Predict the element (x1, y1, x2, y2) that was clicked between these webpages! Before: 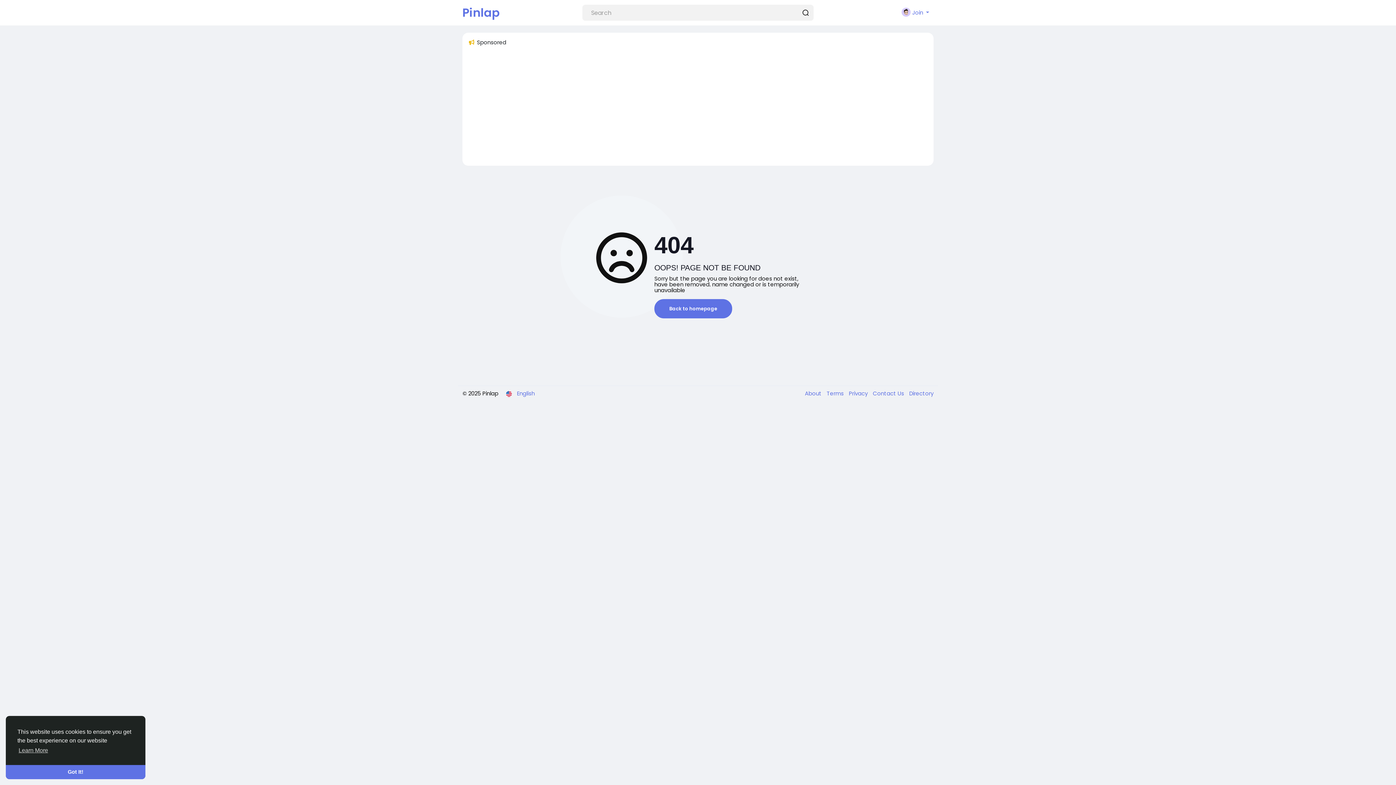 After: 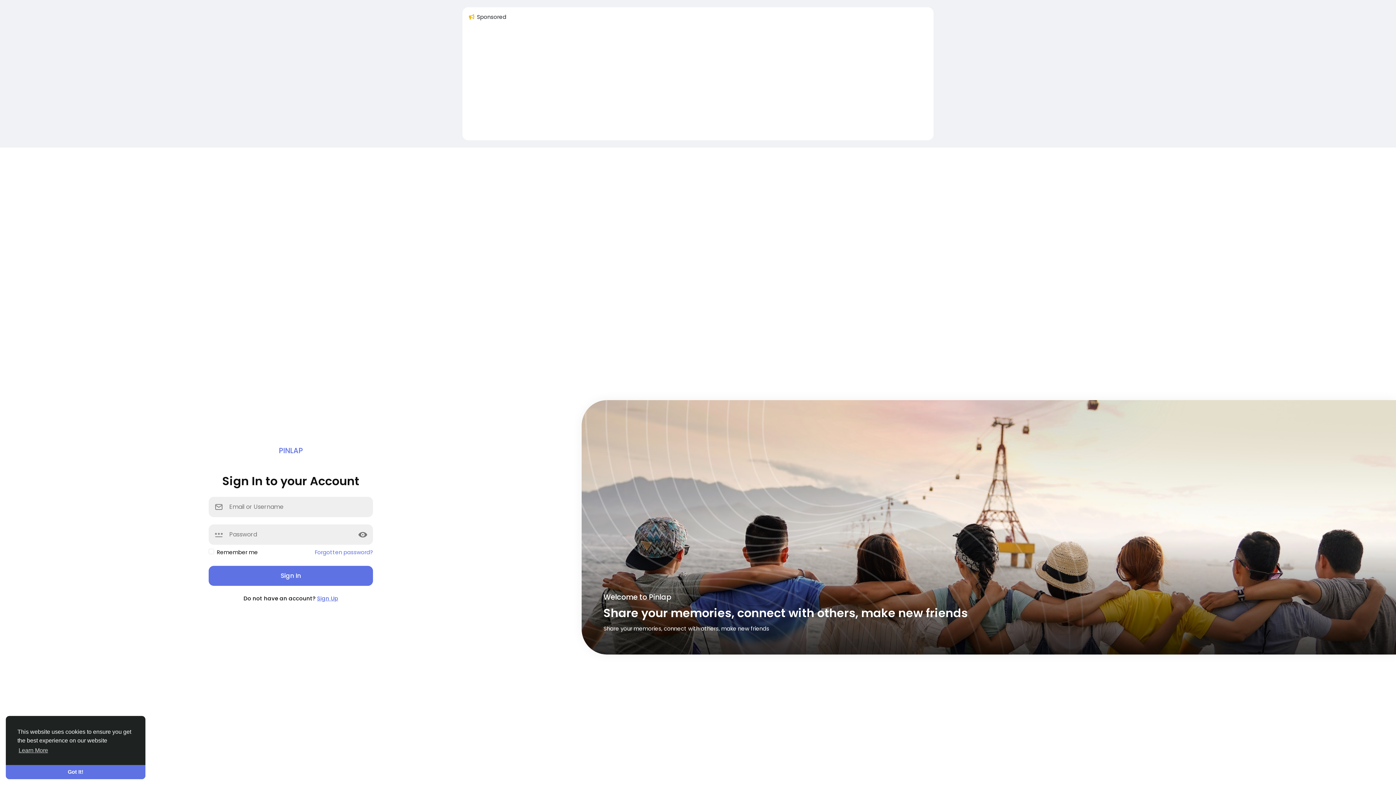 Action: label: Pinlap bbox: (462, 0, 573, 25)